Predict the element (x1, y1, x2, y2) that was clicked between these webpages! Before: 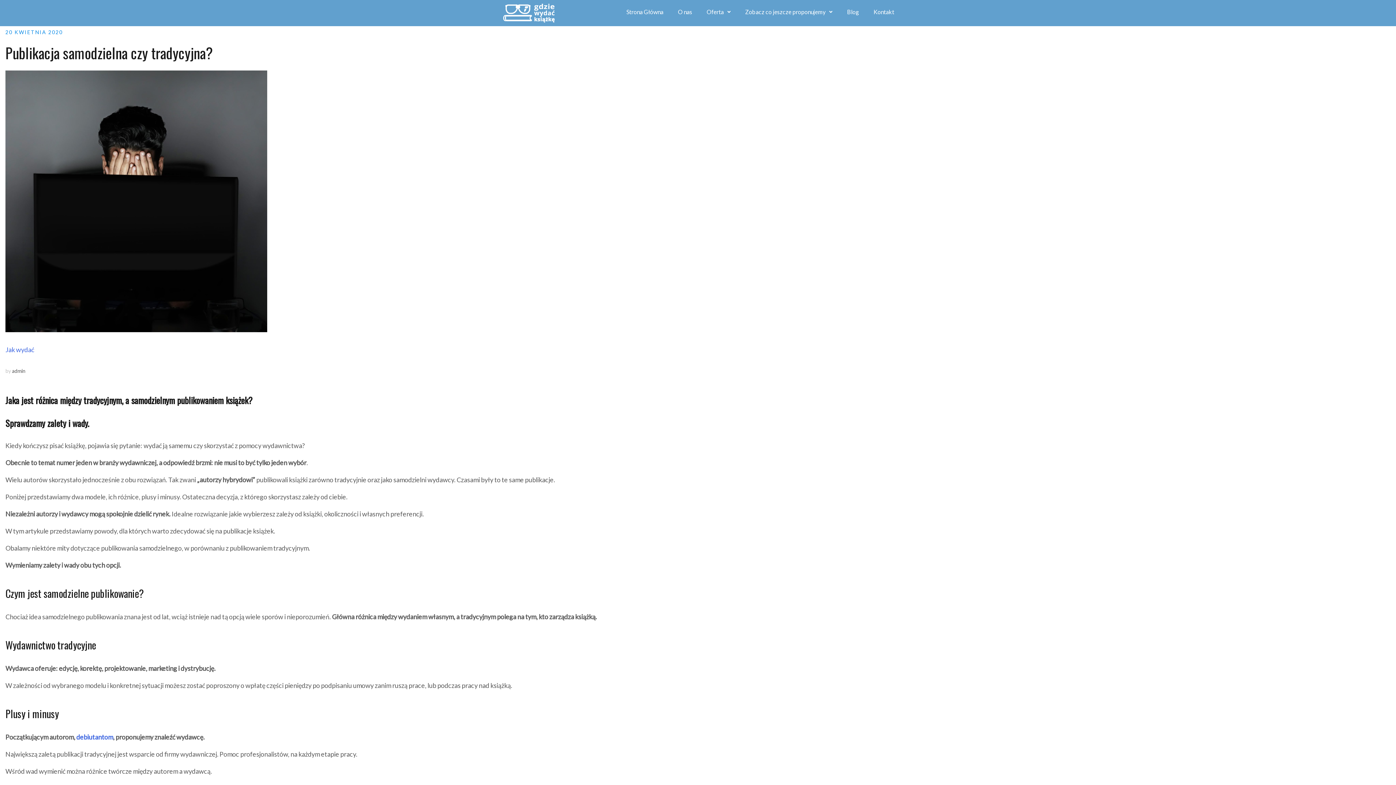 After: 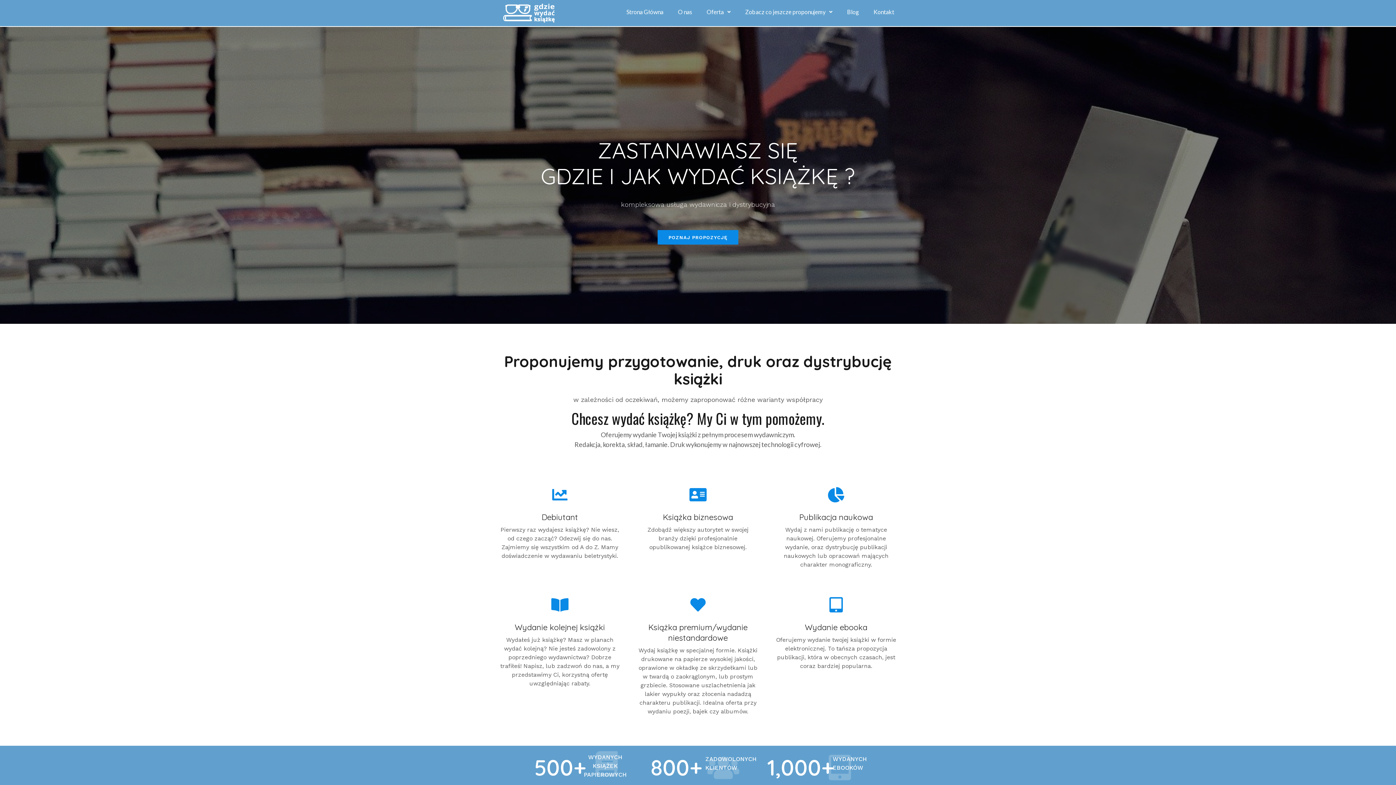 Action: bbox: (494, 3, 563, 22)